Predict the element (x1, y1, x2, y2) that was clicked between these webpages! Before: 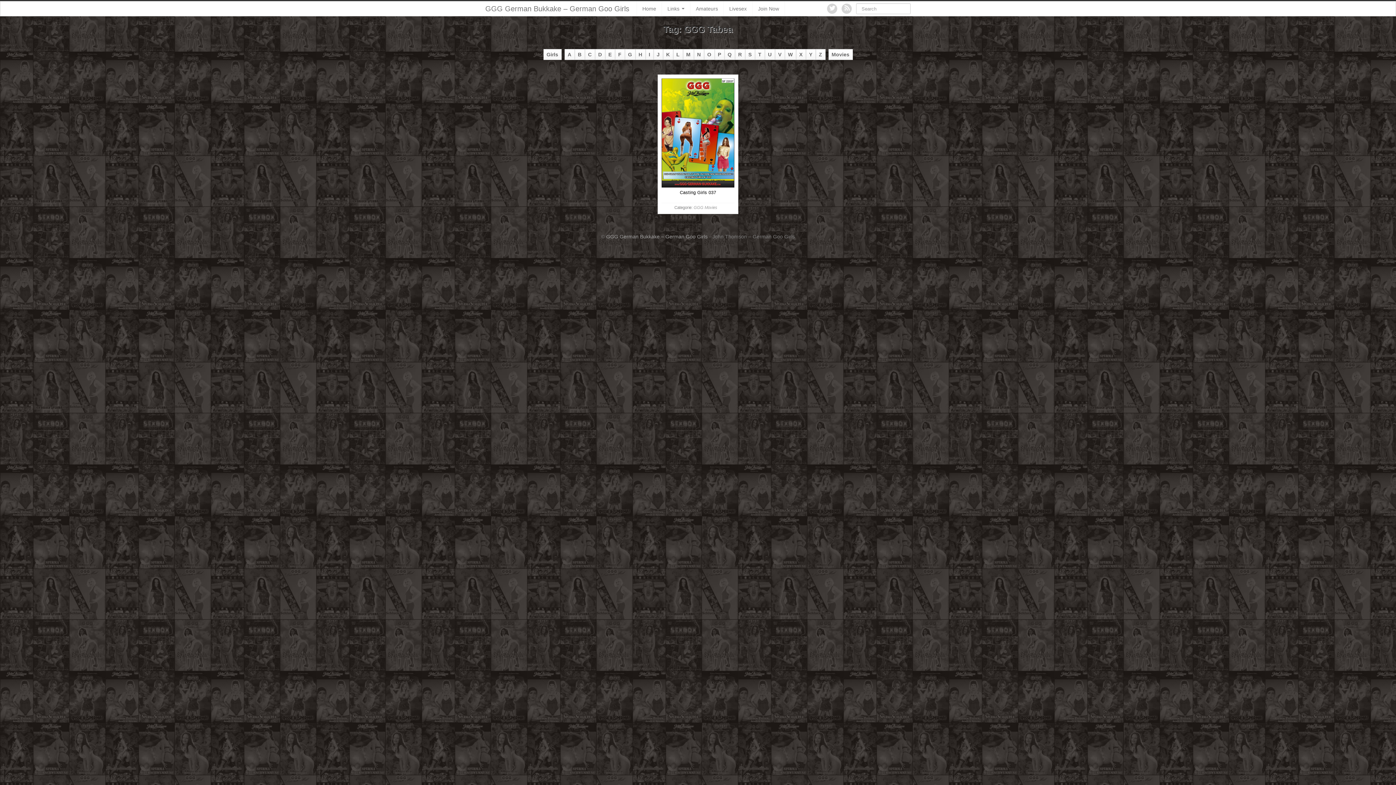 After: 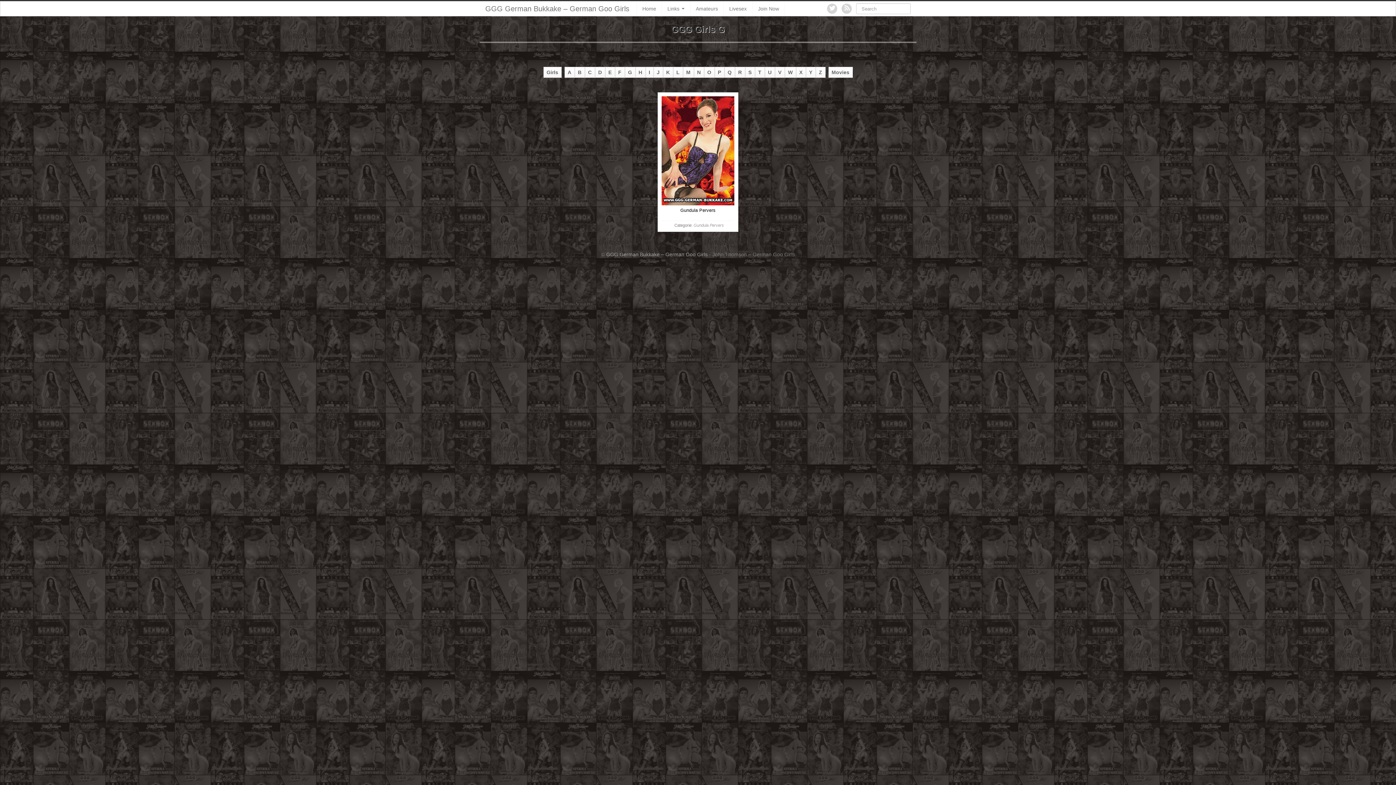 Action: label: G bbox: (624, 49, 635, 60)